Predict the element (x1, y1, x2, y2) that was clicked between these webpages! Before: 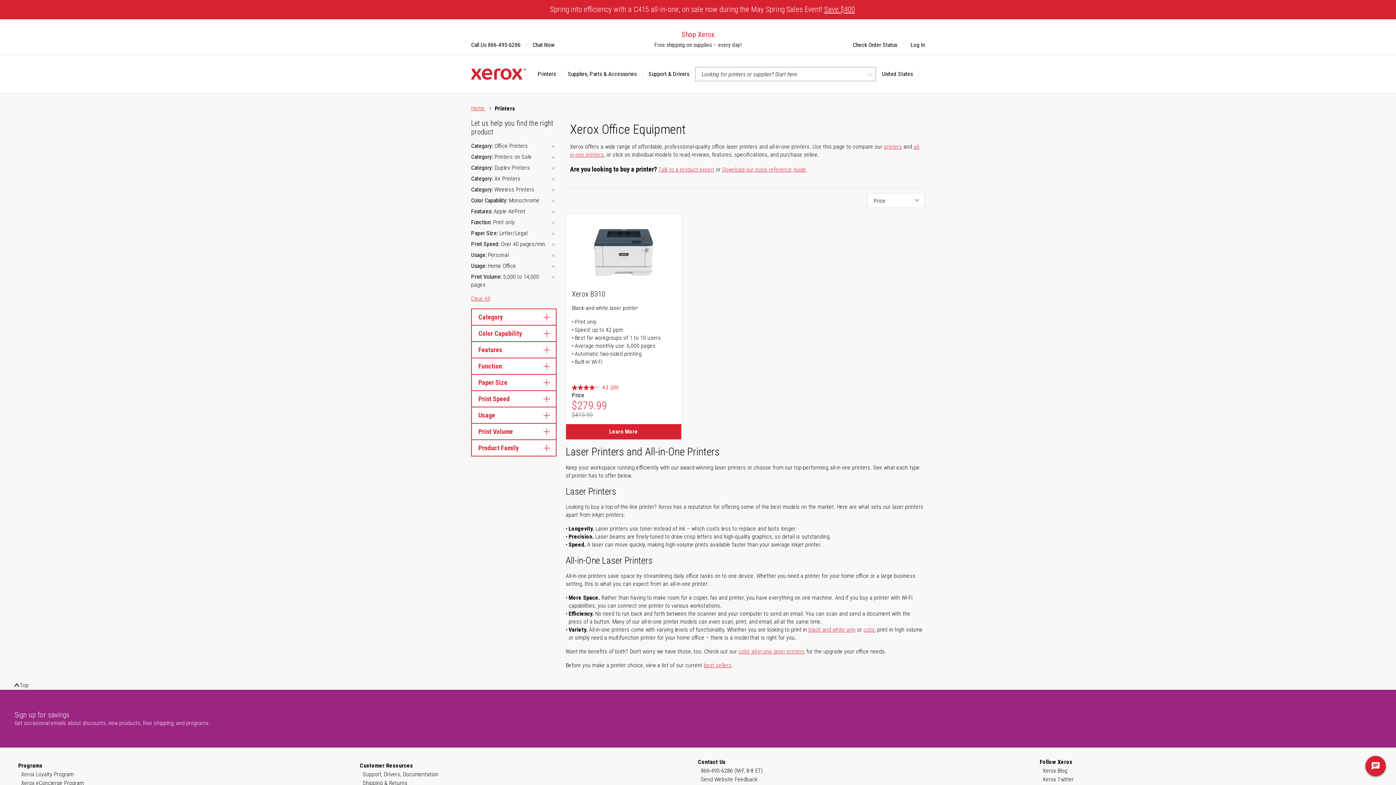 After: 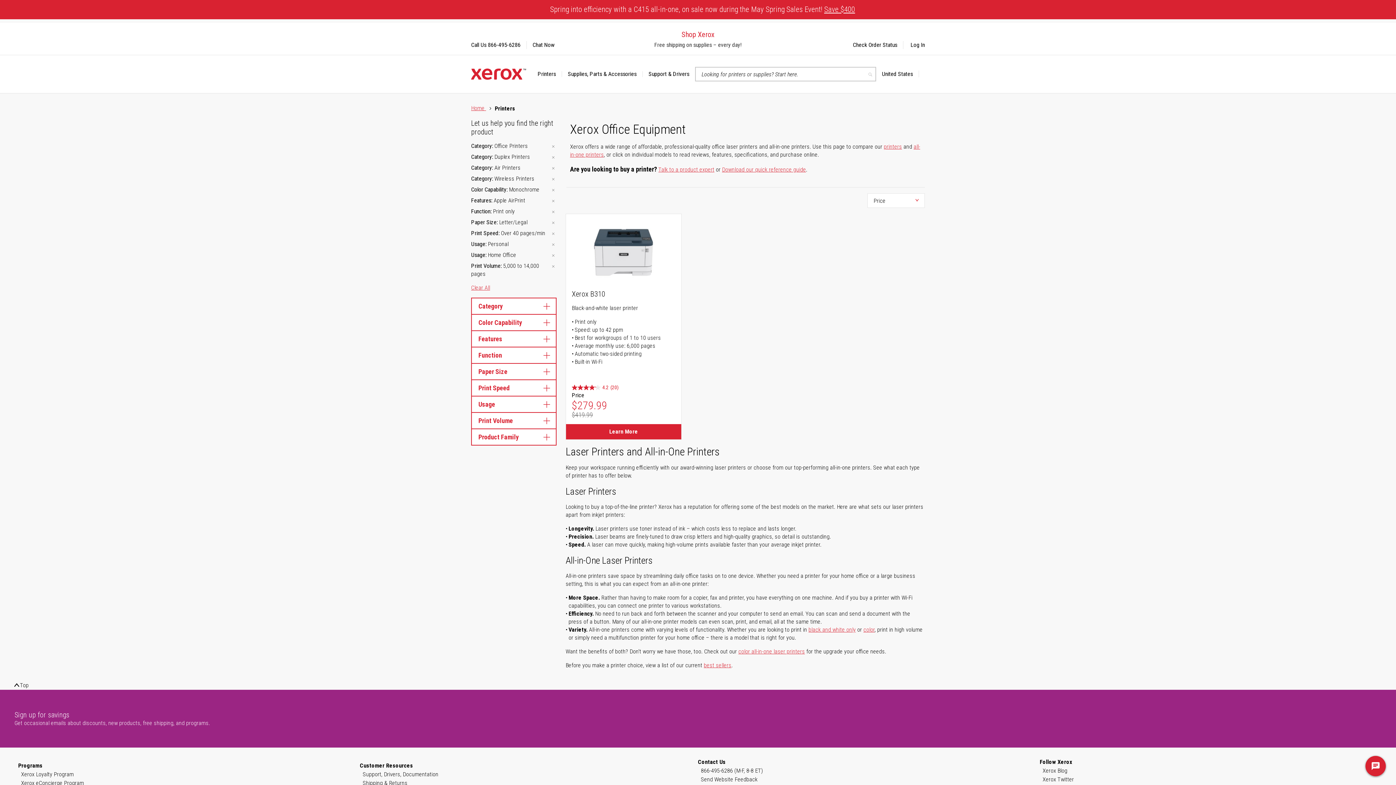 Action: bbox: (550, 153, 556, 161)